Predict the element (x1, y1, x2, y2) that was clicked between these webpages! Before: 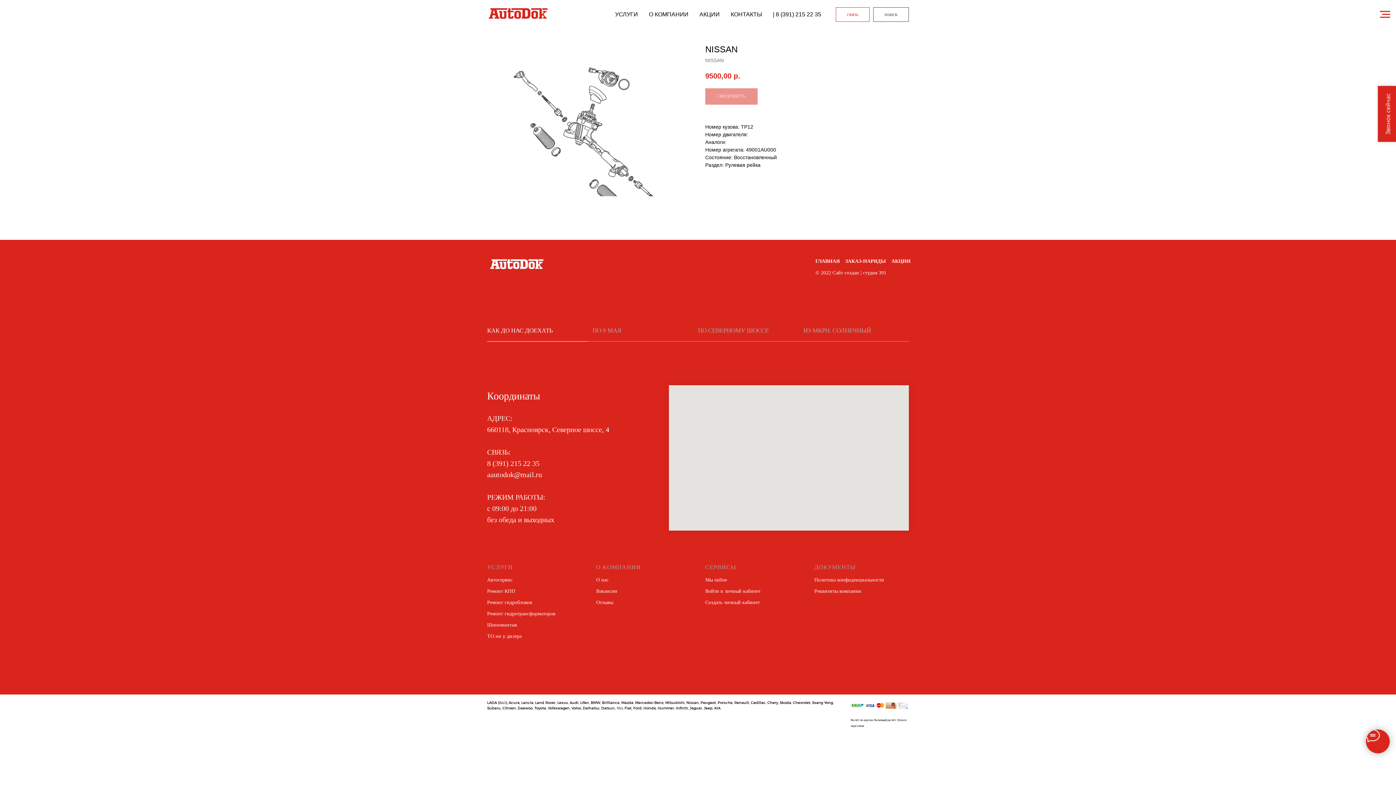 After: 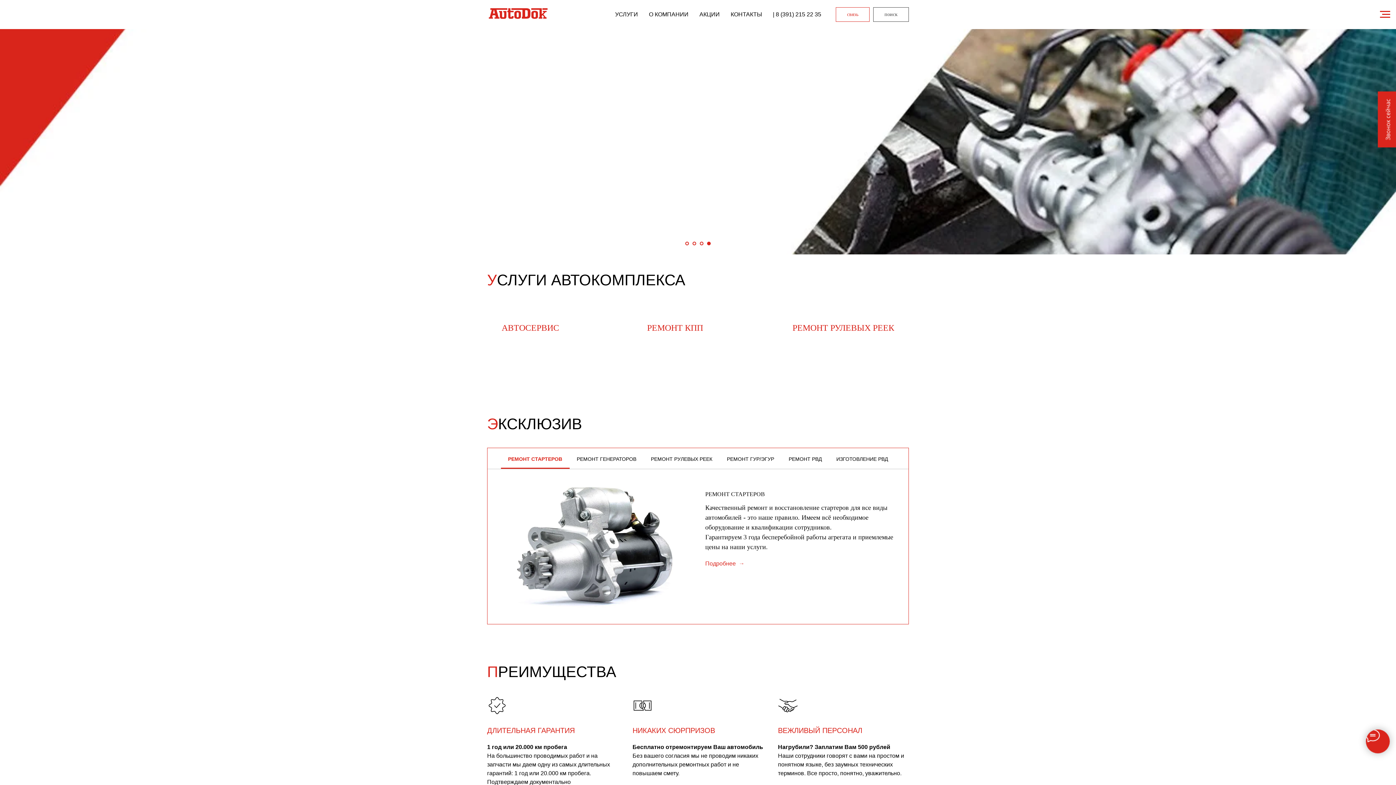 Action: bbox: (815, 258, 840, 264) label: ГЛАВНАЯ